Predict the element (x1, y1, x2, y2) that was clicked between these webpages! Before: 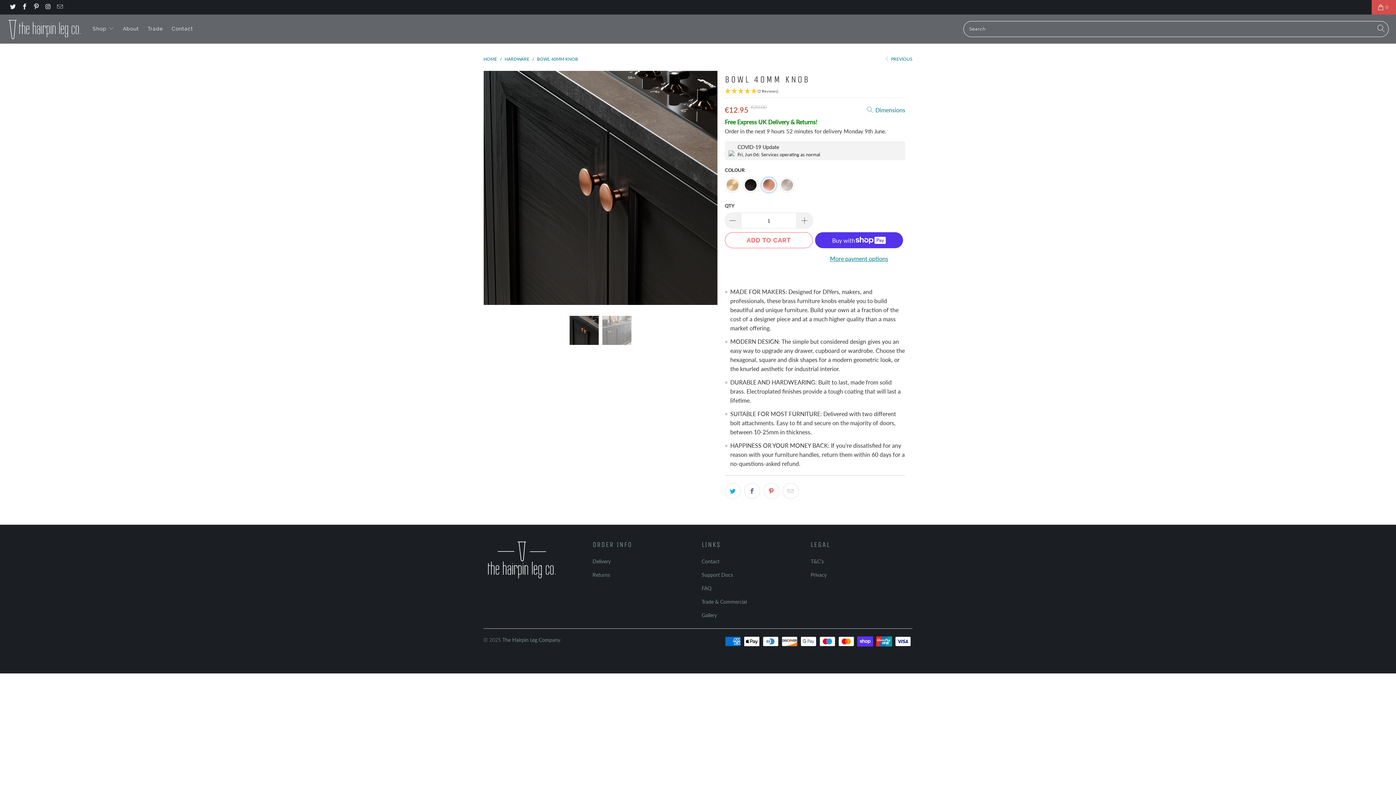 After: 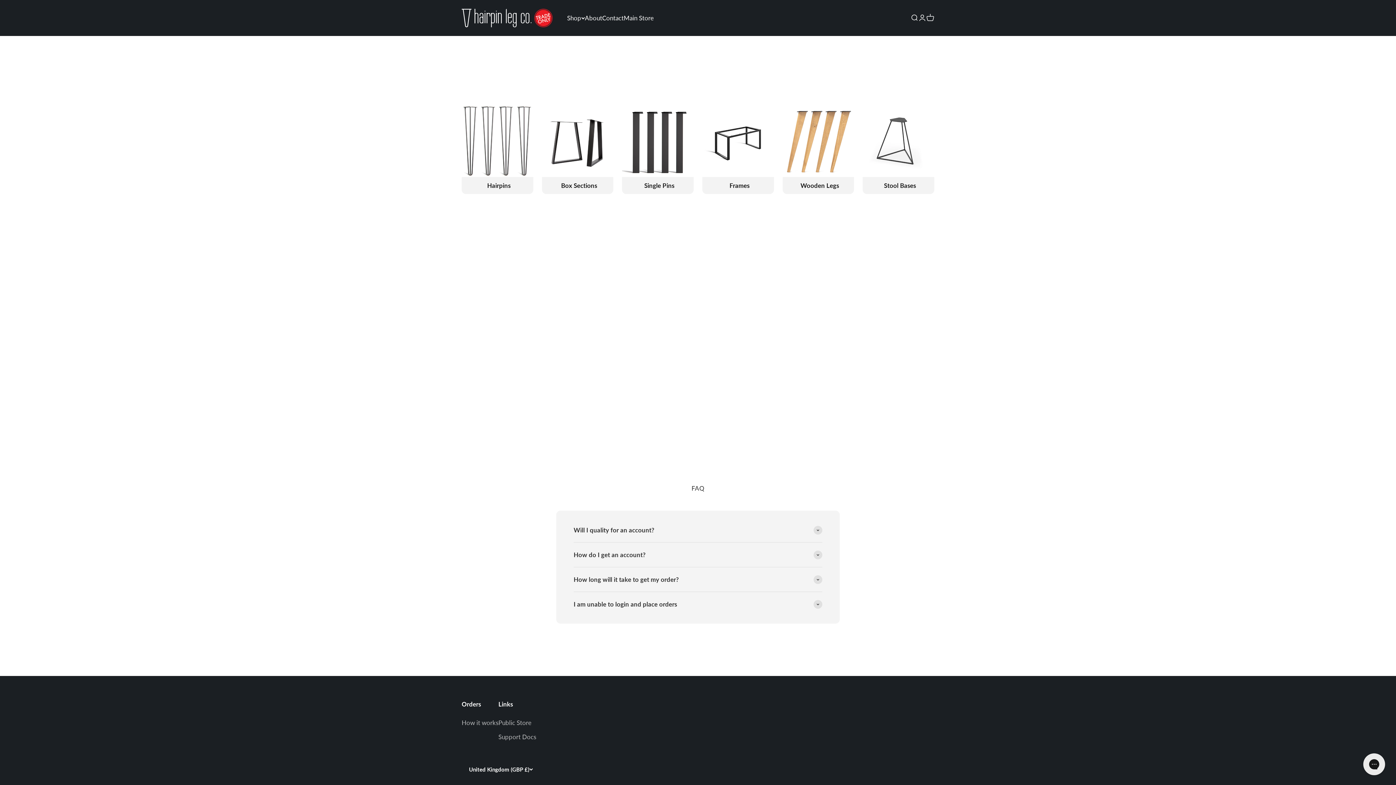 Action: bbox: (701, 598, 746, 605) label: Trade & Commercial